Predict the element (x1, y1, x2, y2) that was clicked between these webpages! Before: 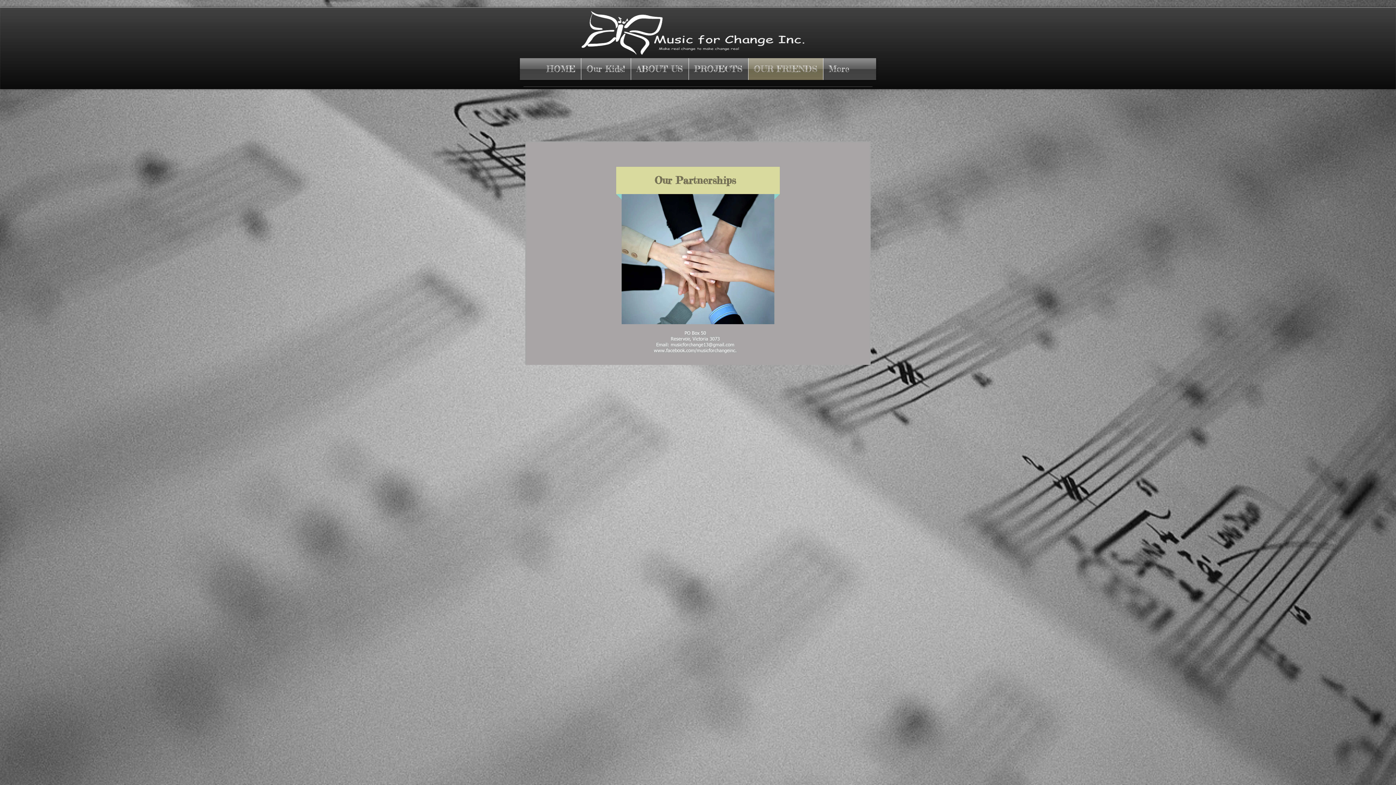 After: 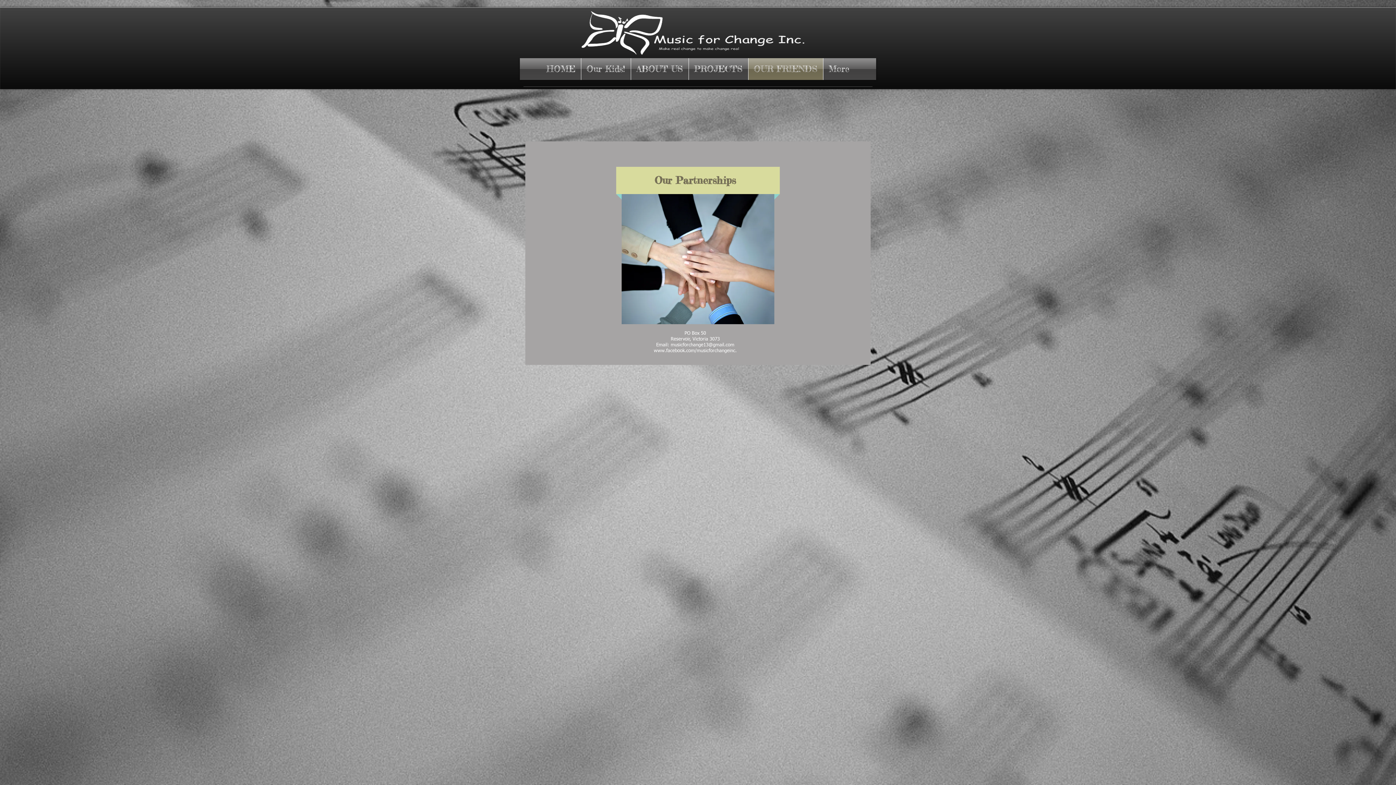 Action: bbox: (748, 58, 823, 80) label: OUR FRIENDS